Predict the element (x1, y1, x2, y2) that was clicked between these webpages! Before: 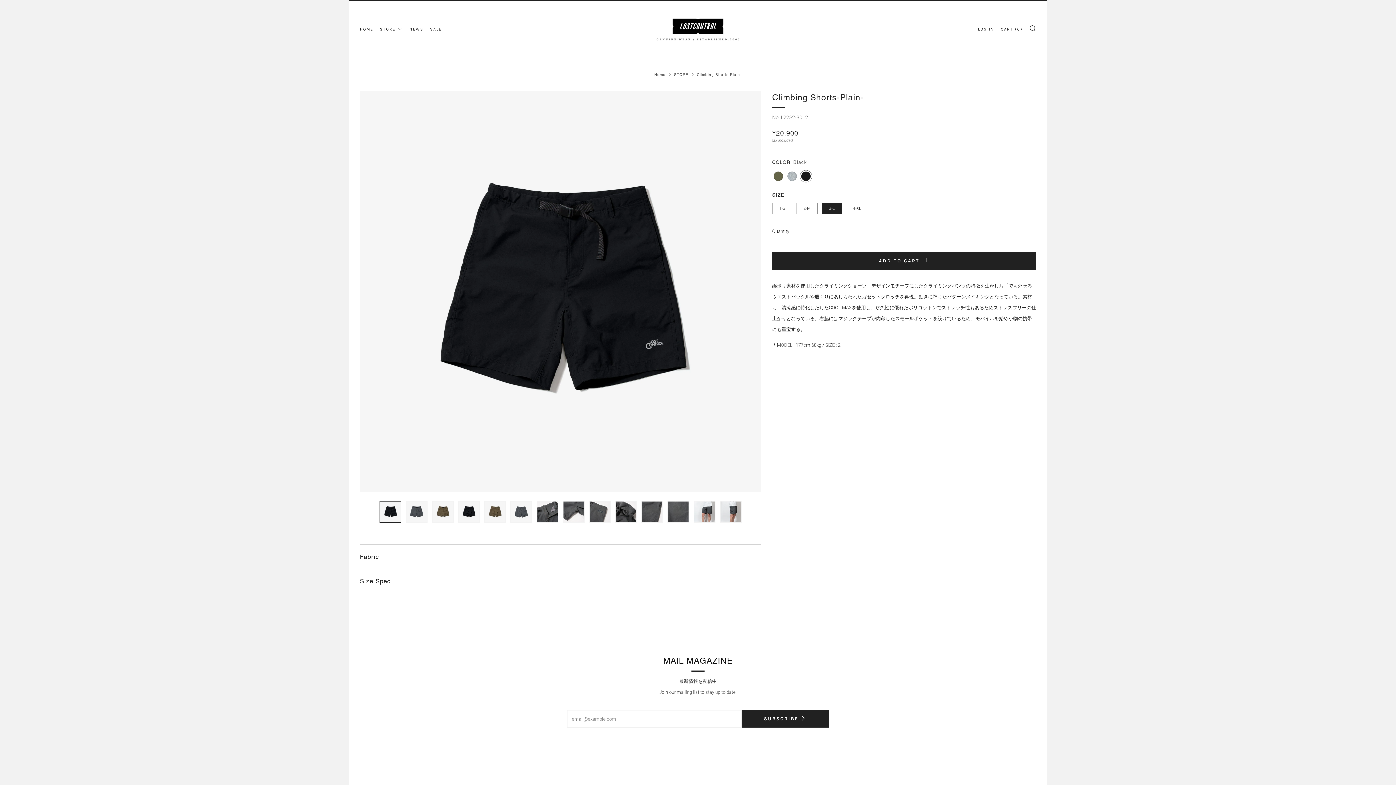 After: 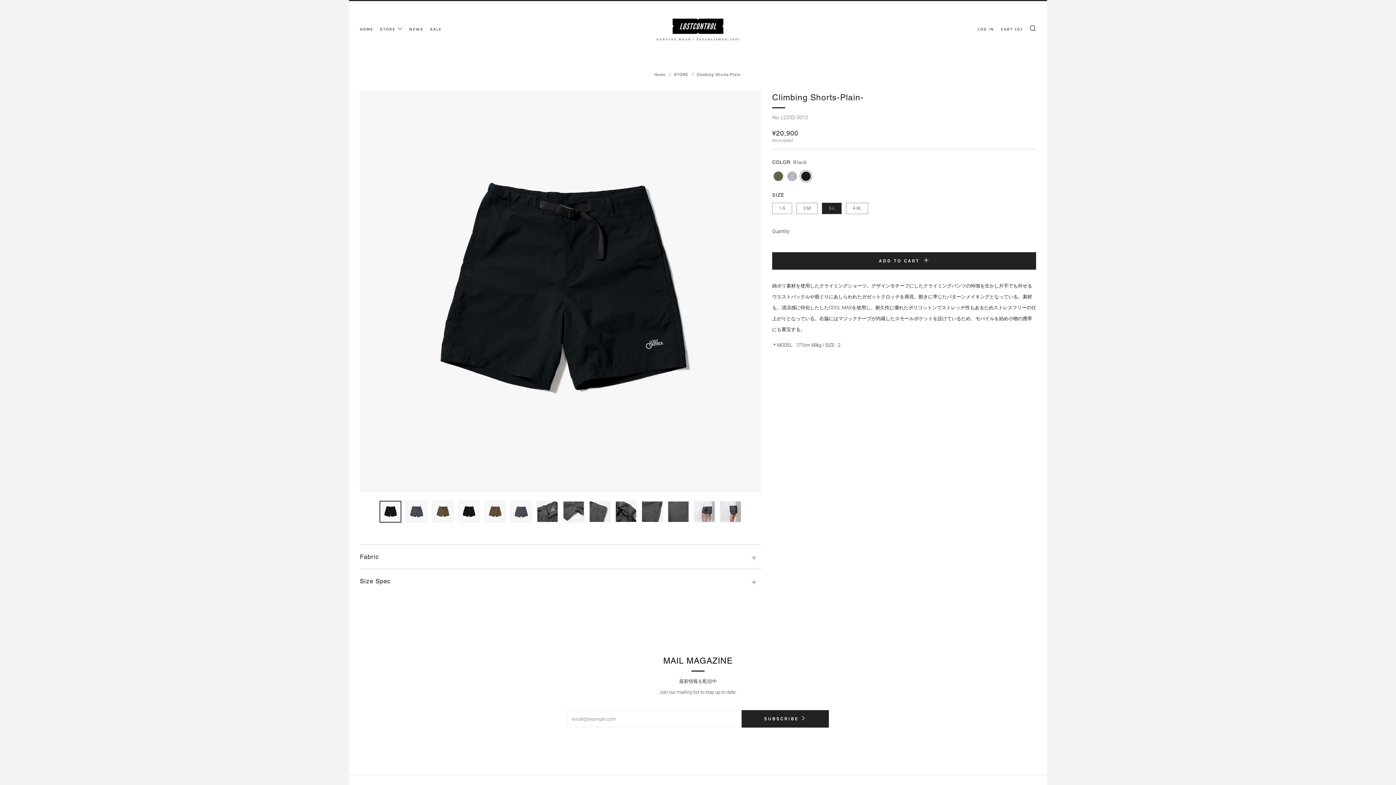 Action: bbox: (379, 501, 401, 522)